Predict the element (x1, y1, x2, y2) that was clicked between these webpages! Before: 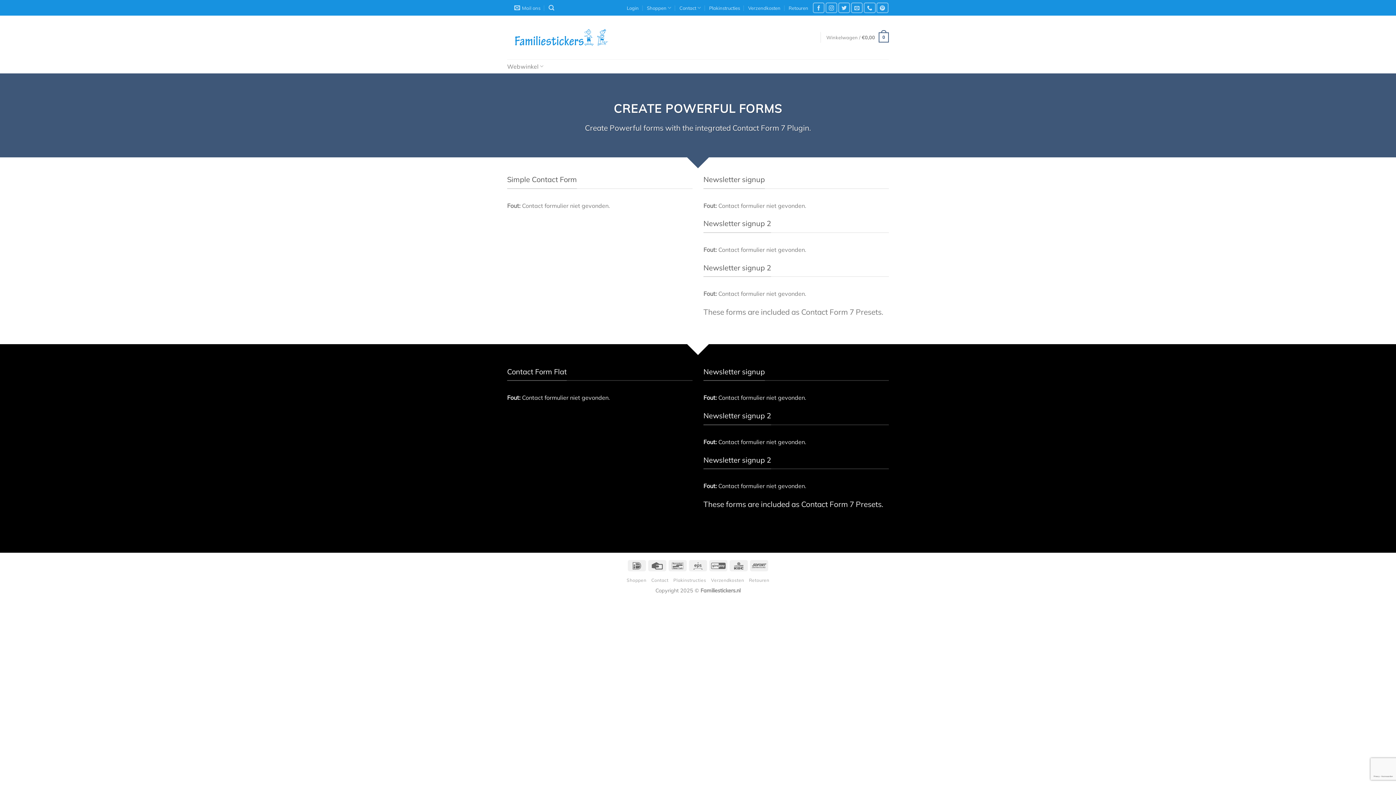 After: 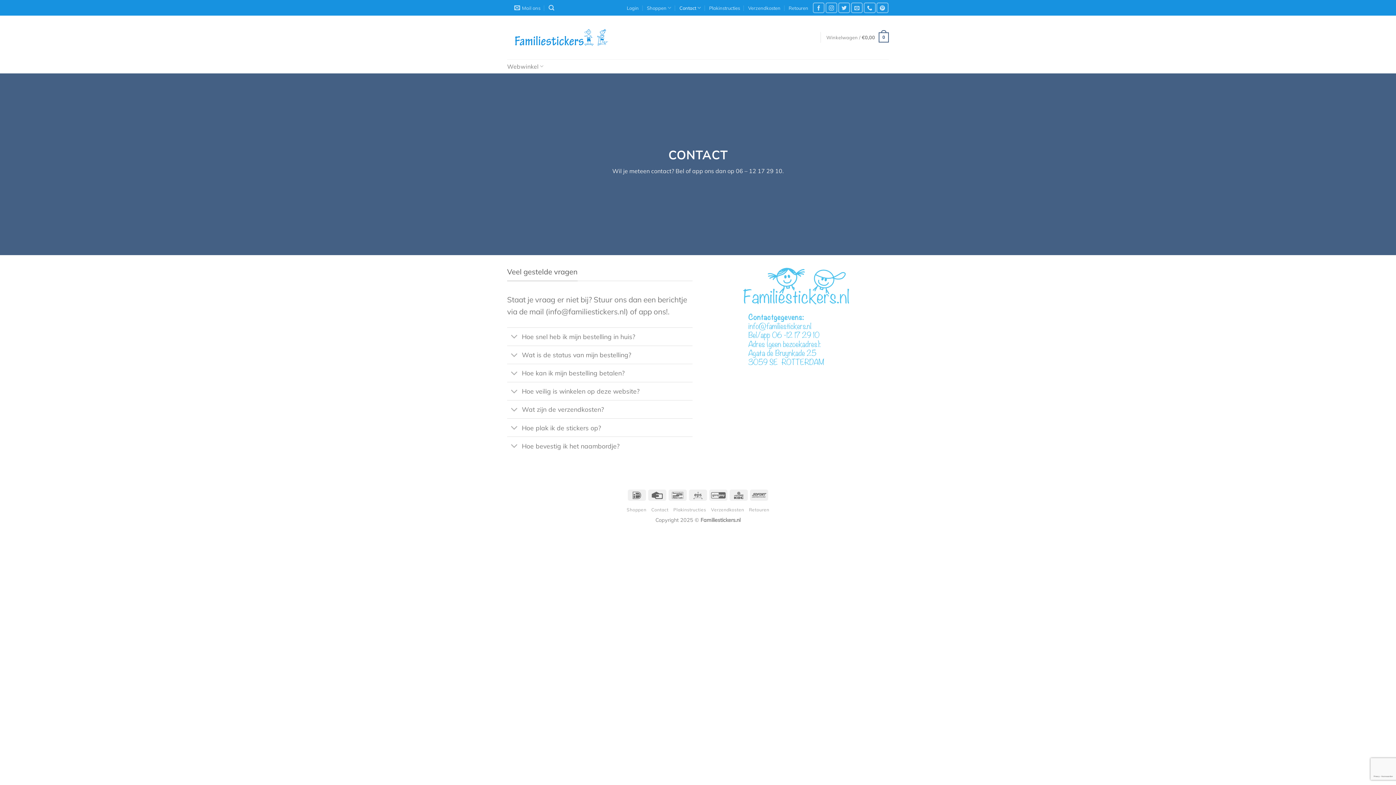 Action: bbox: (679, 2, 701, 13) label: Contact